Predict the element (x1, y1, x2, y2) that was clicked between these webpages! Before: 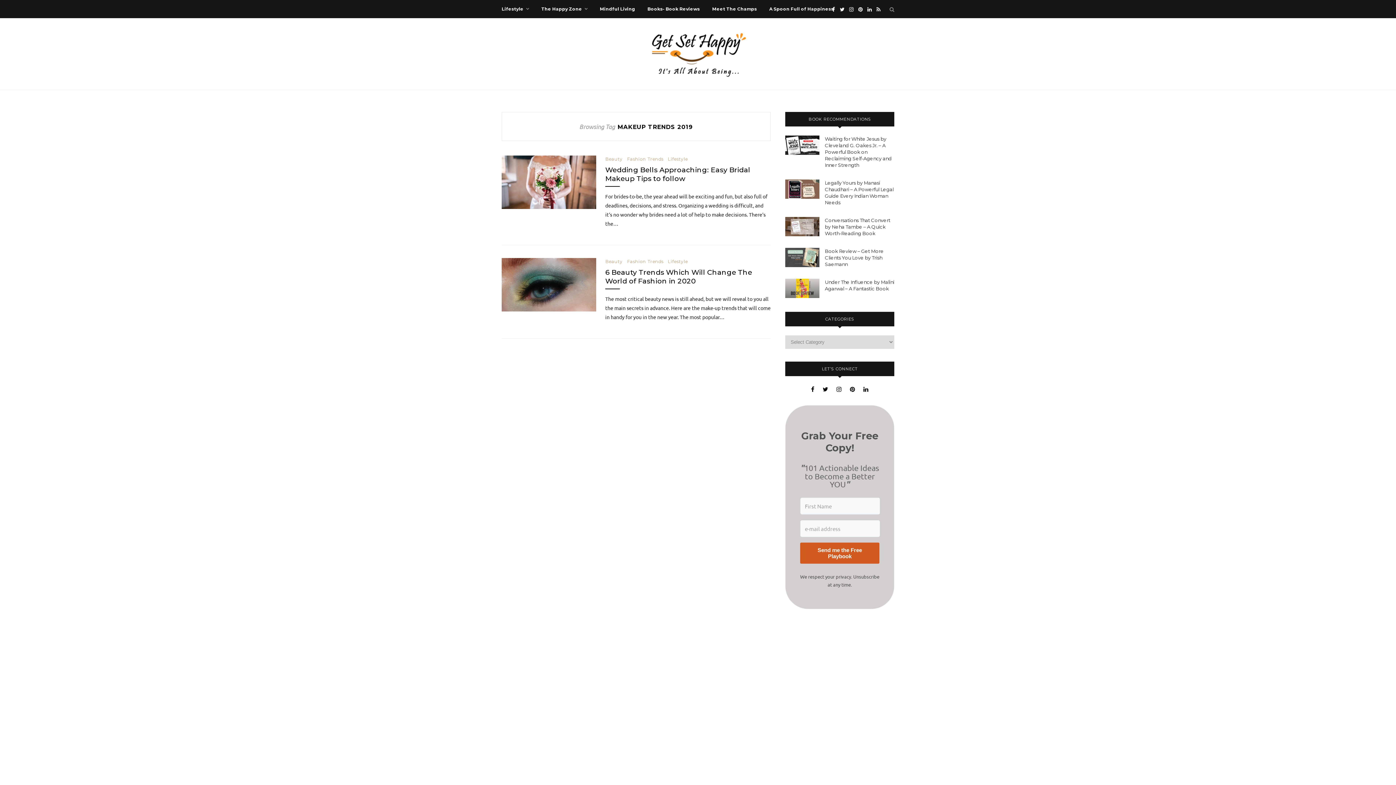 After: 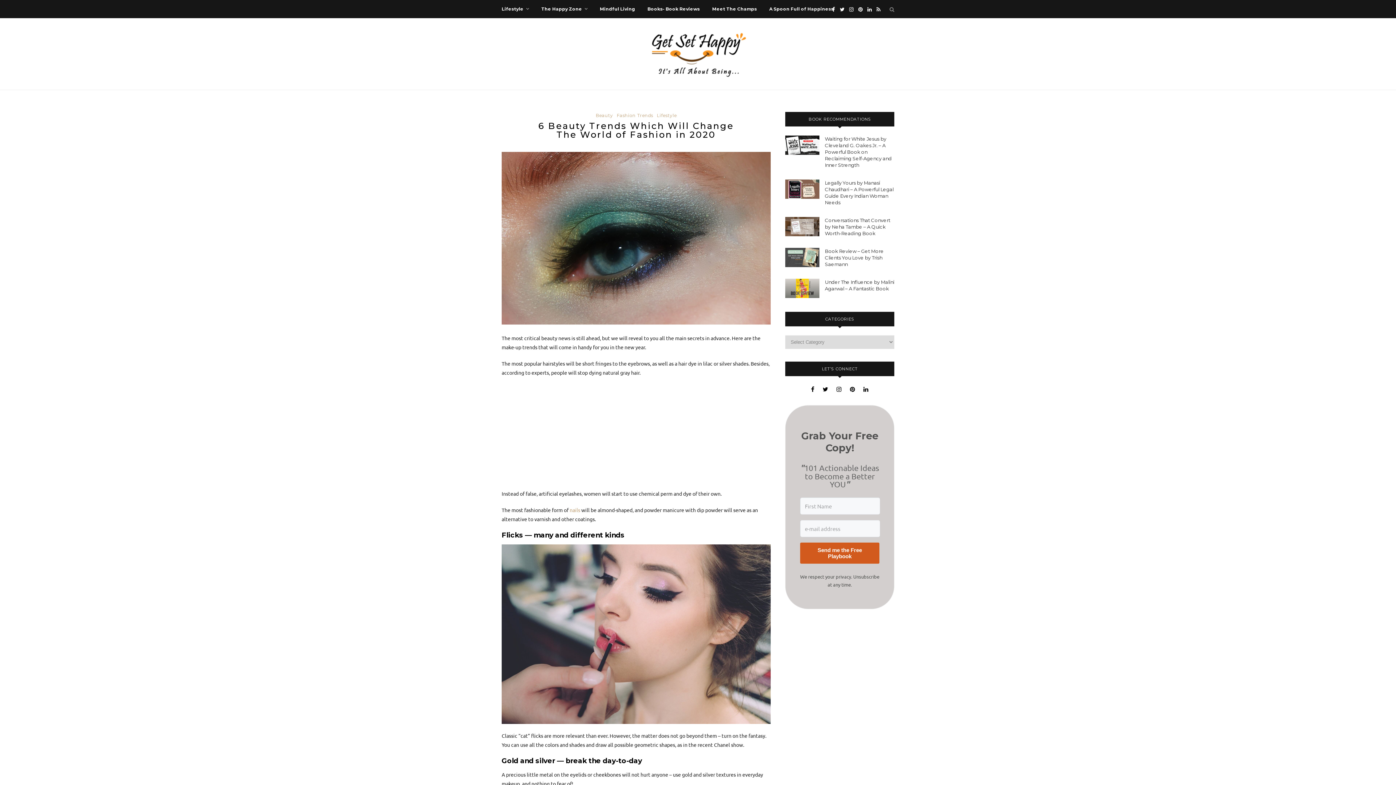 Action: bbox: (605, 268, 752, 285) label: 6 Beauty Trends Which Will Change The World of Fashion in 2020